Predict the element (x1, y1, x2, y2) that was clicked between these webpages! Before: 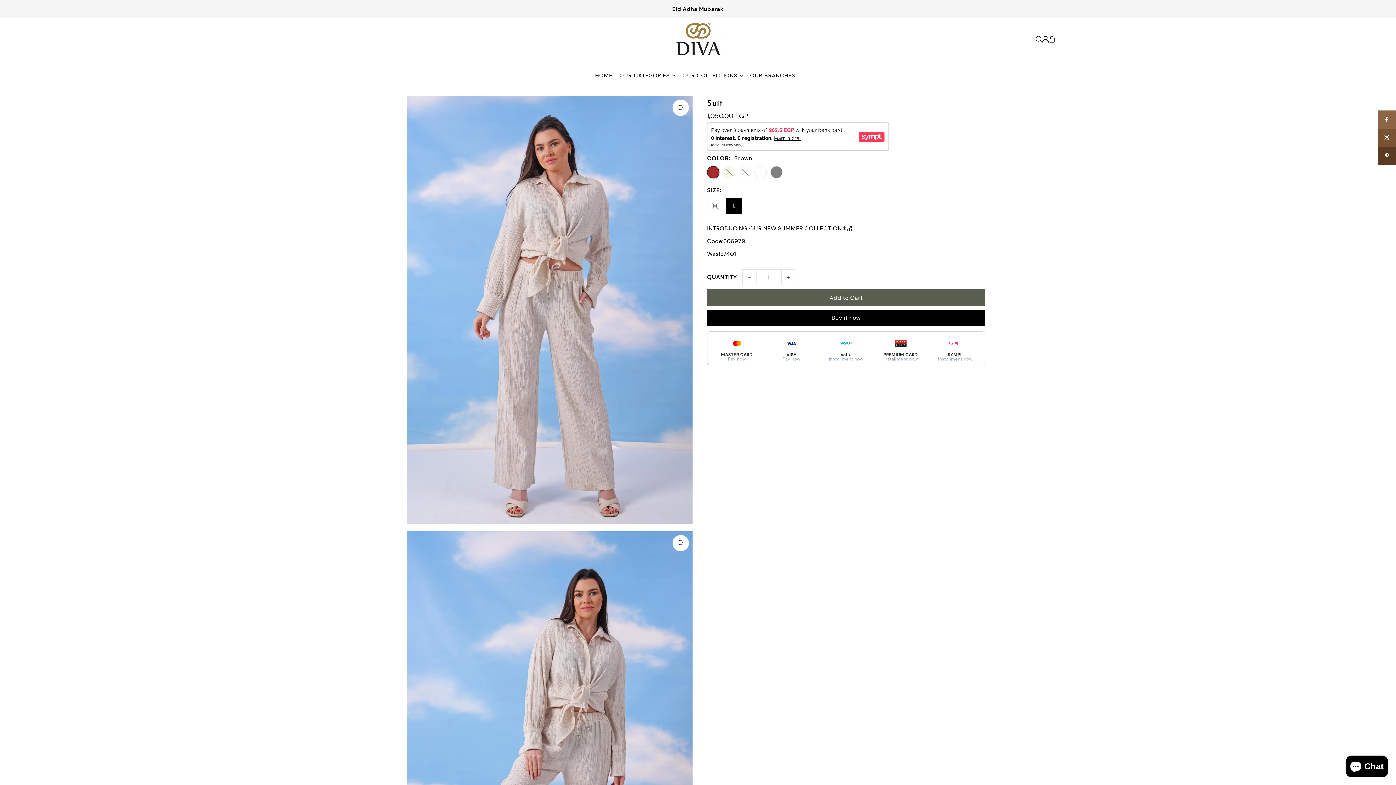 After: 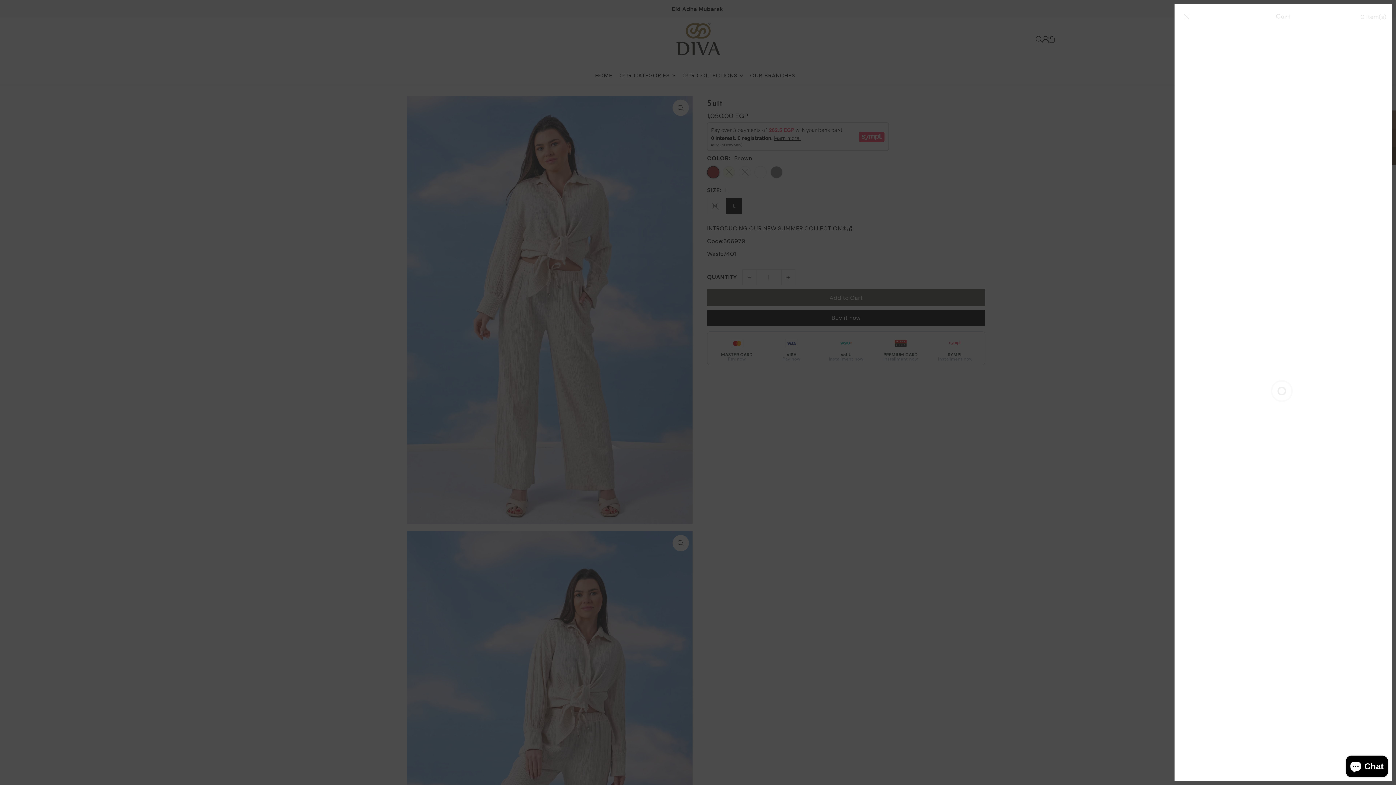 Action: bbox: (1049, 36, 1055, 42)